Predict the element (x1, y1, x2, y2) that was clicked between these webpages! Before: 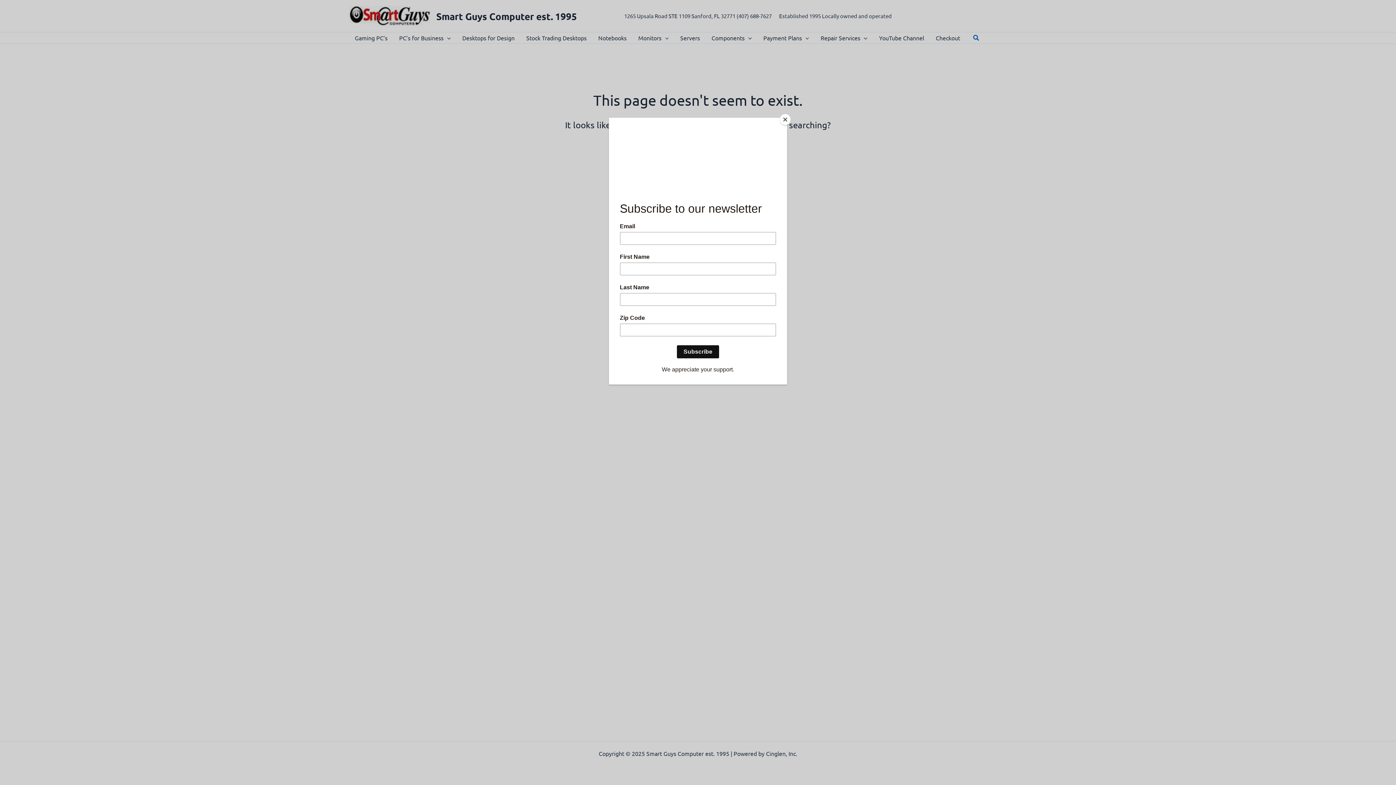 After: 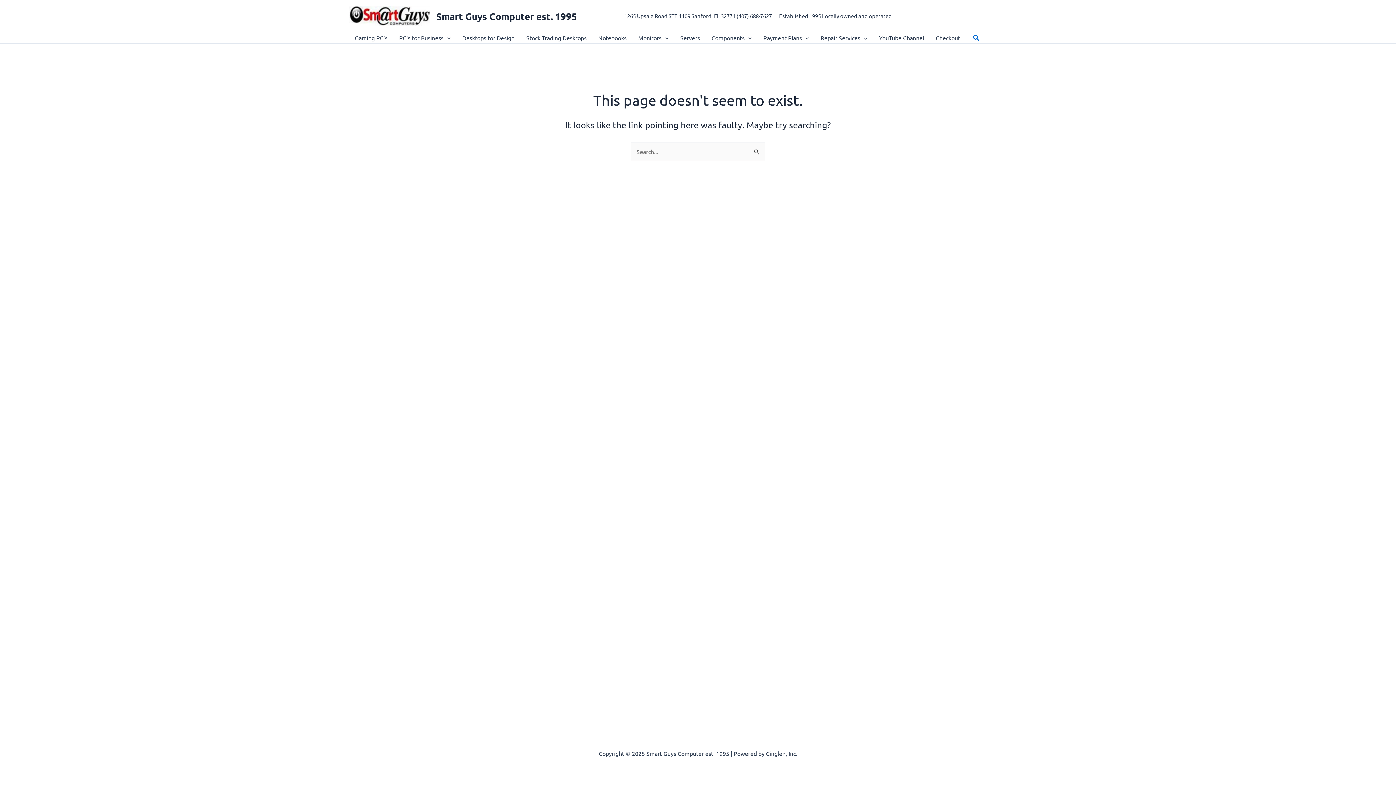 Action: bbox: (780, 114, 790, 125) label: Close